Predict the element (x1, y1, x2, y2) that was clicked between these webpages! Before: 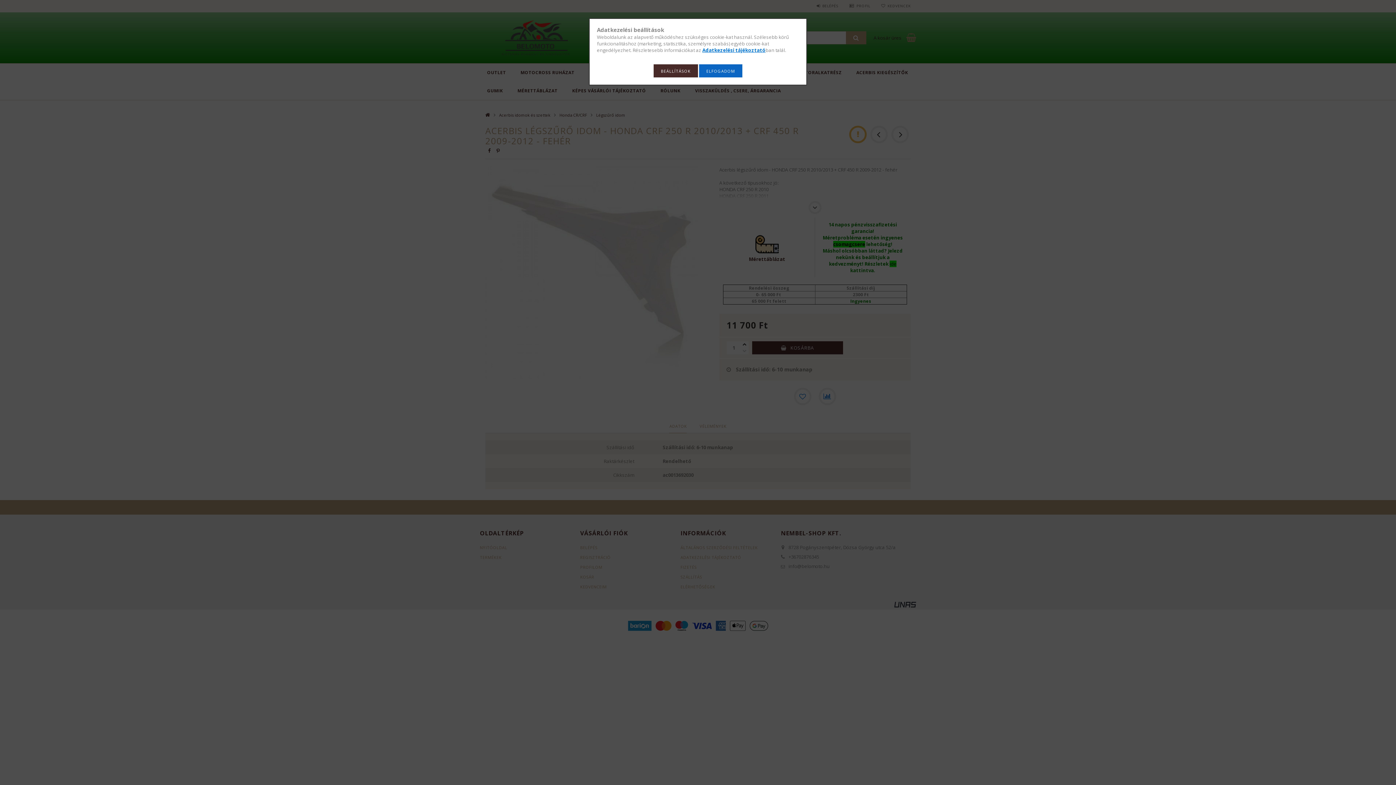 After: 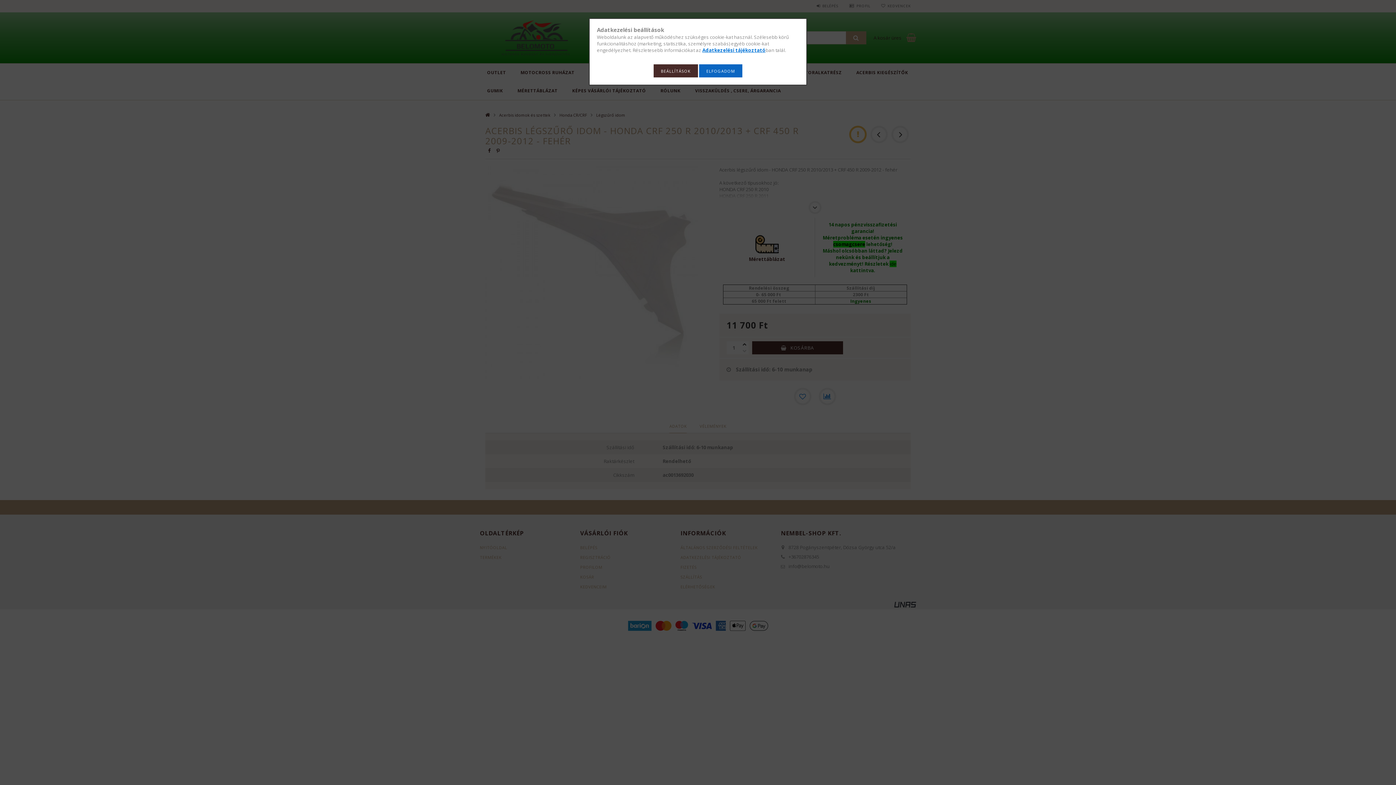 Action: bbox: (702, 46, 765, 53) label: Adatkezelési tájékoztató